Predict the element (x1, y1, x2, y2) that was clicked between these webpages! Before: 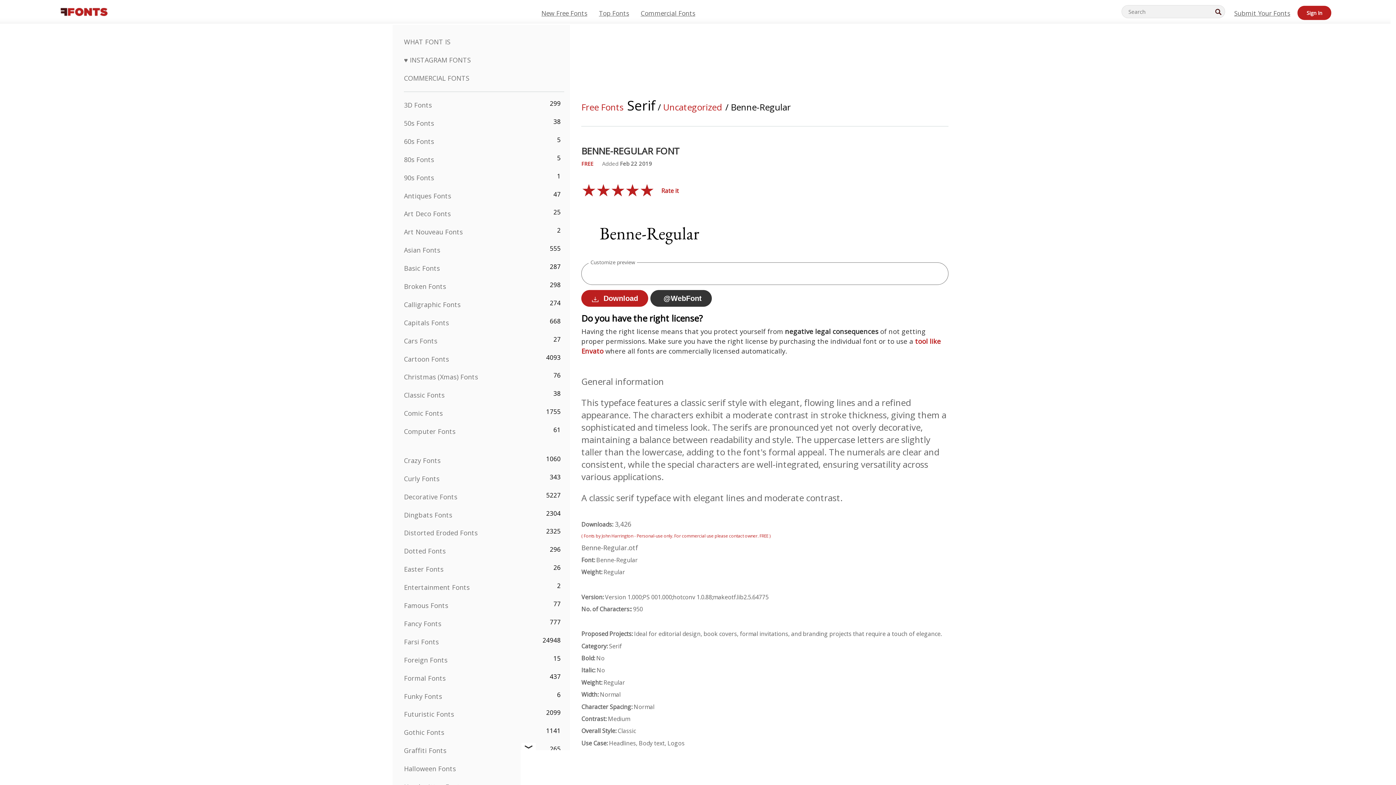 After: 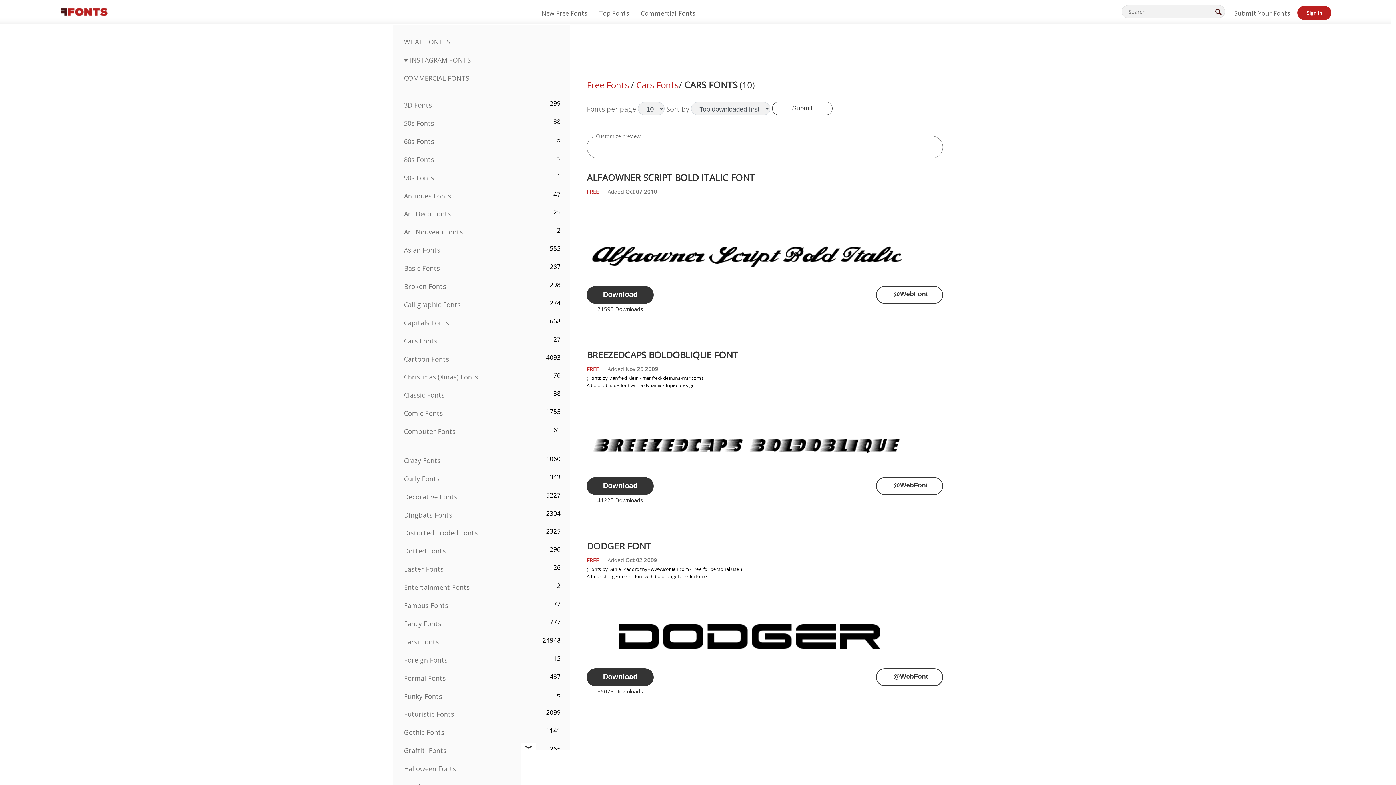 Action: label: Cars Fonts bbox: (404, 336, 437, 345)